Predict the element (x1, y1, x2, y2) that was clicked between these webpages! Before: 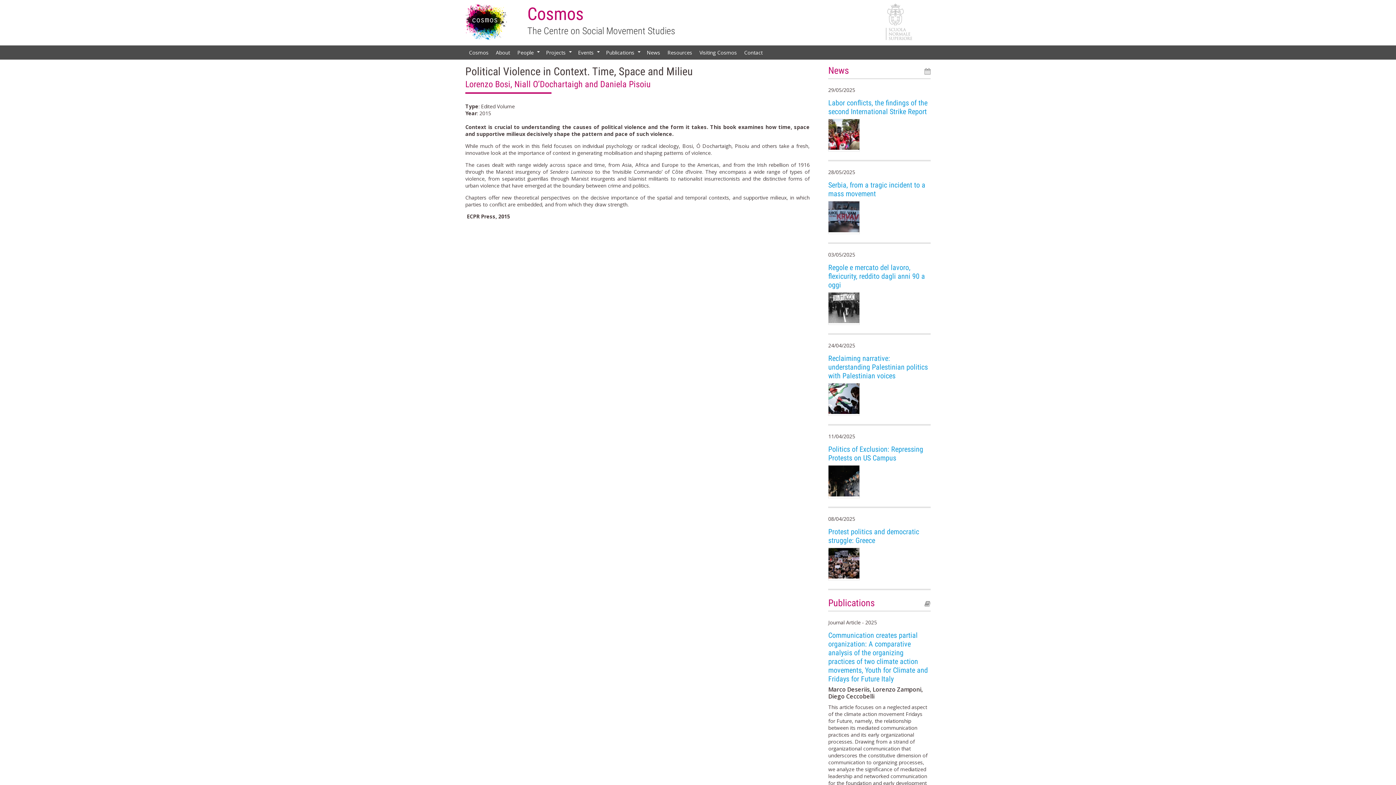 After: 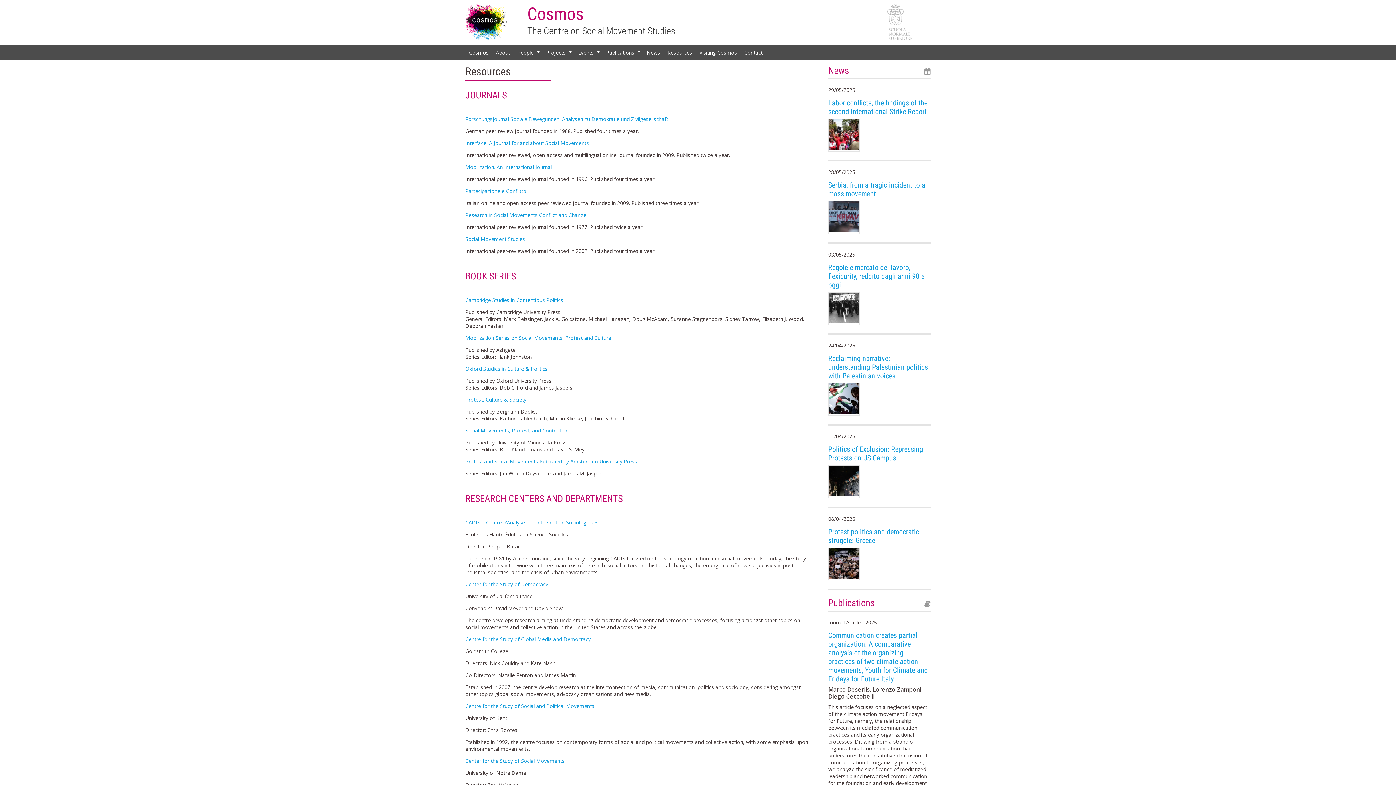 Action: bbox: (664, 45, 696, 59) label: Resources